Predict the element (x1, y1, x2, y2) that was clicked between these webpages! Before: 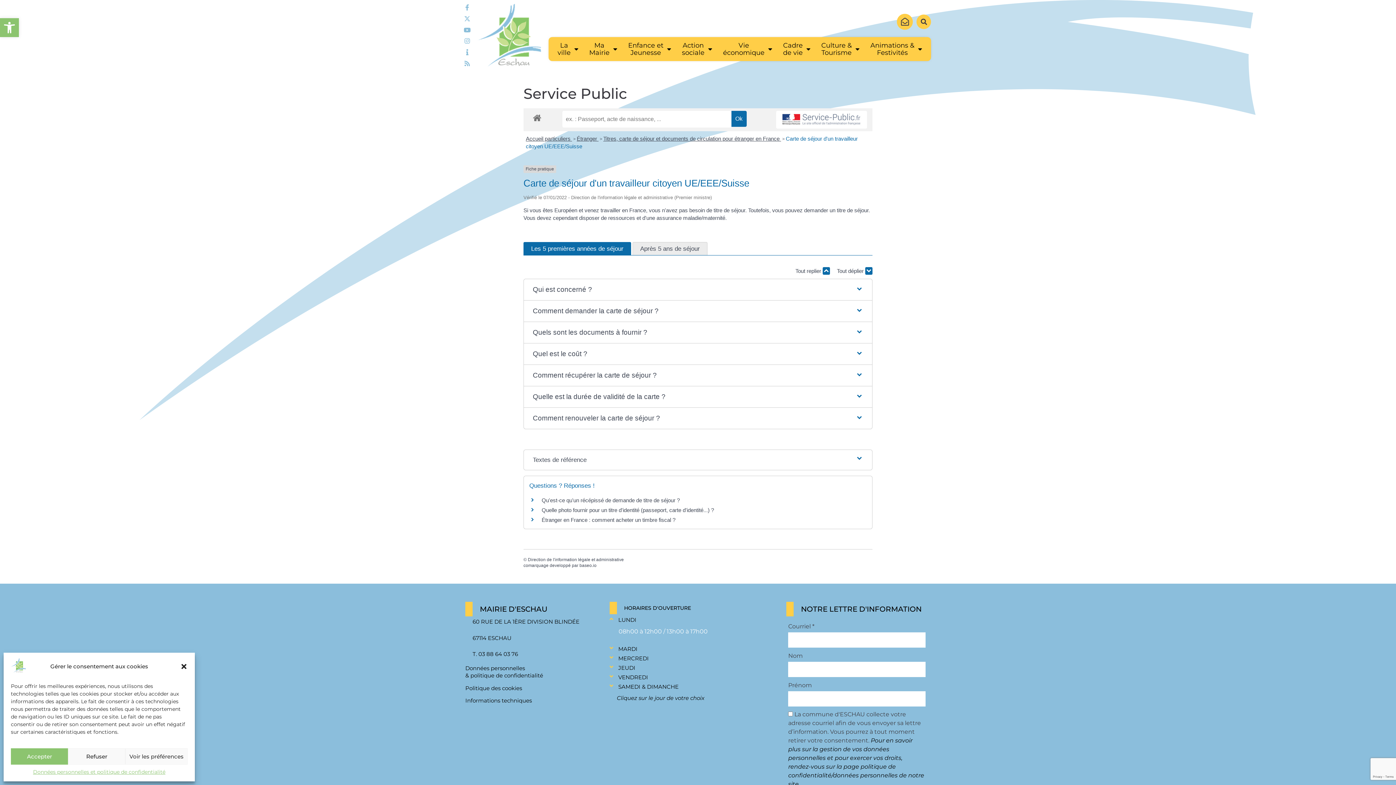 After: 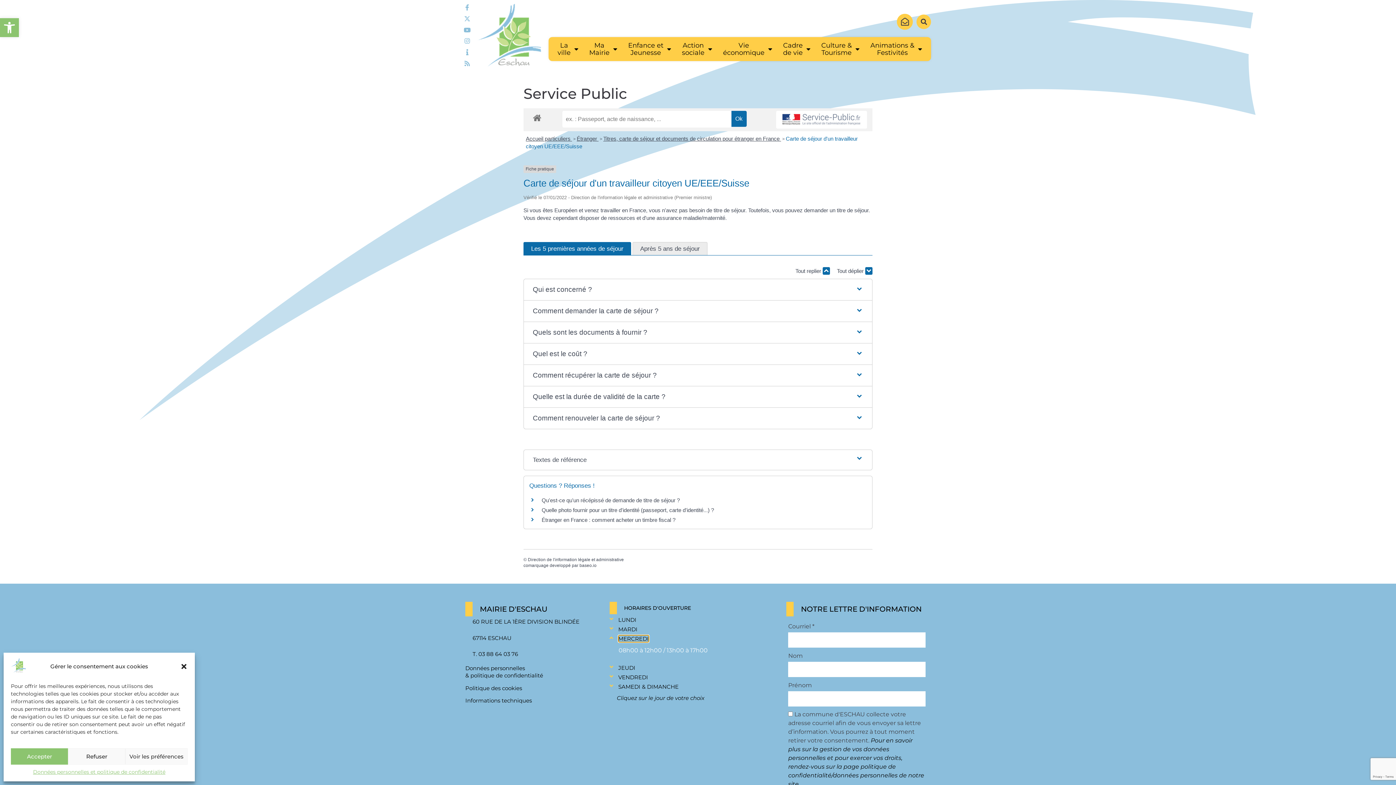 Action: label: MERCREDI bbox: (618, 655, 649, 662)